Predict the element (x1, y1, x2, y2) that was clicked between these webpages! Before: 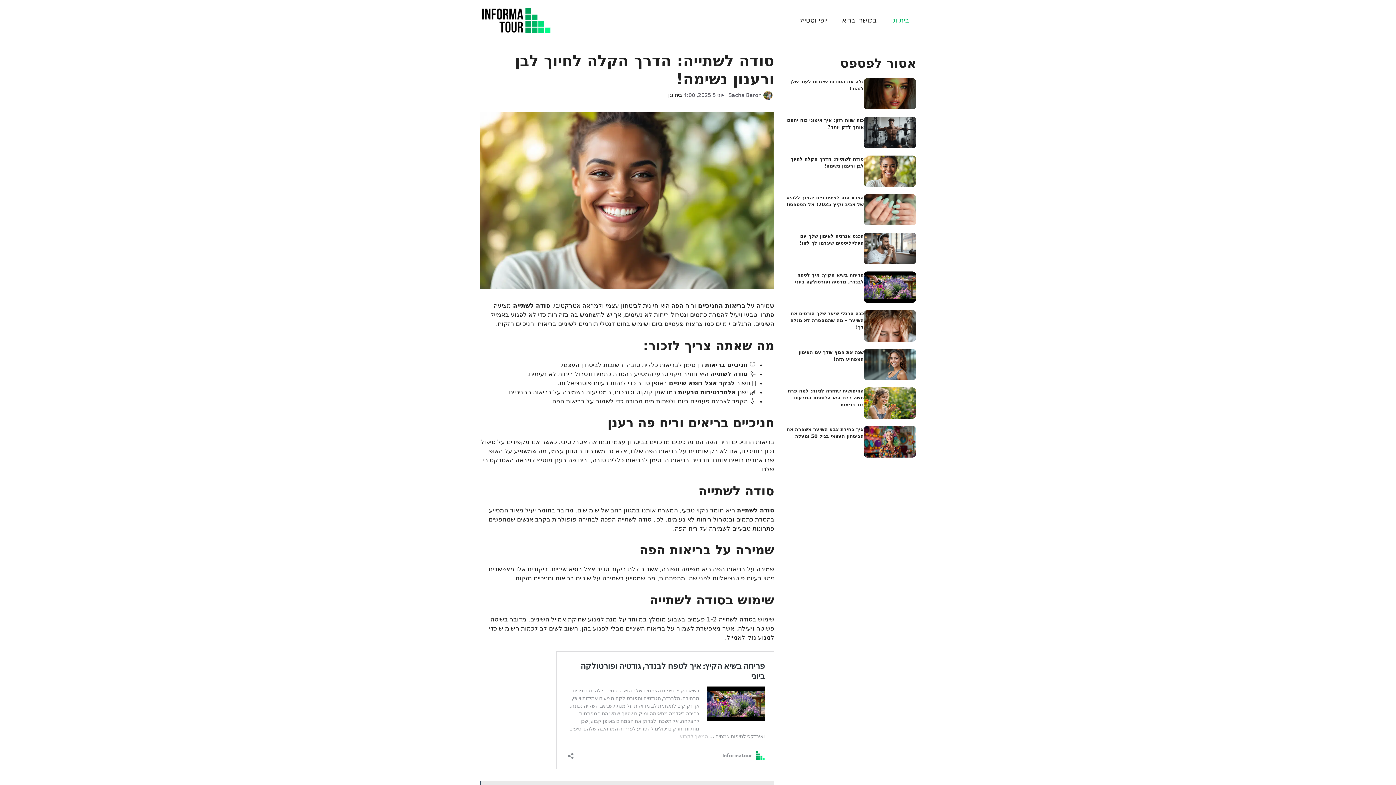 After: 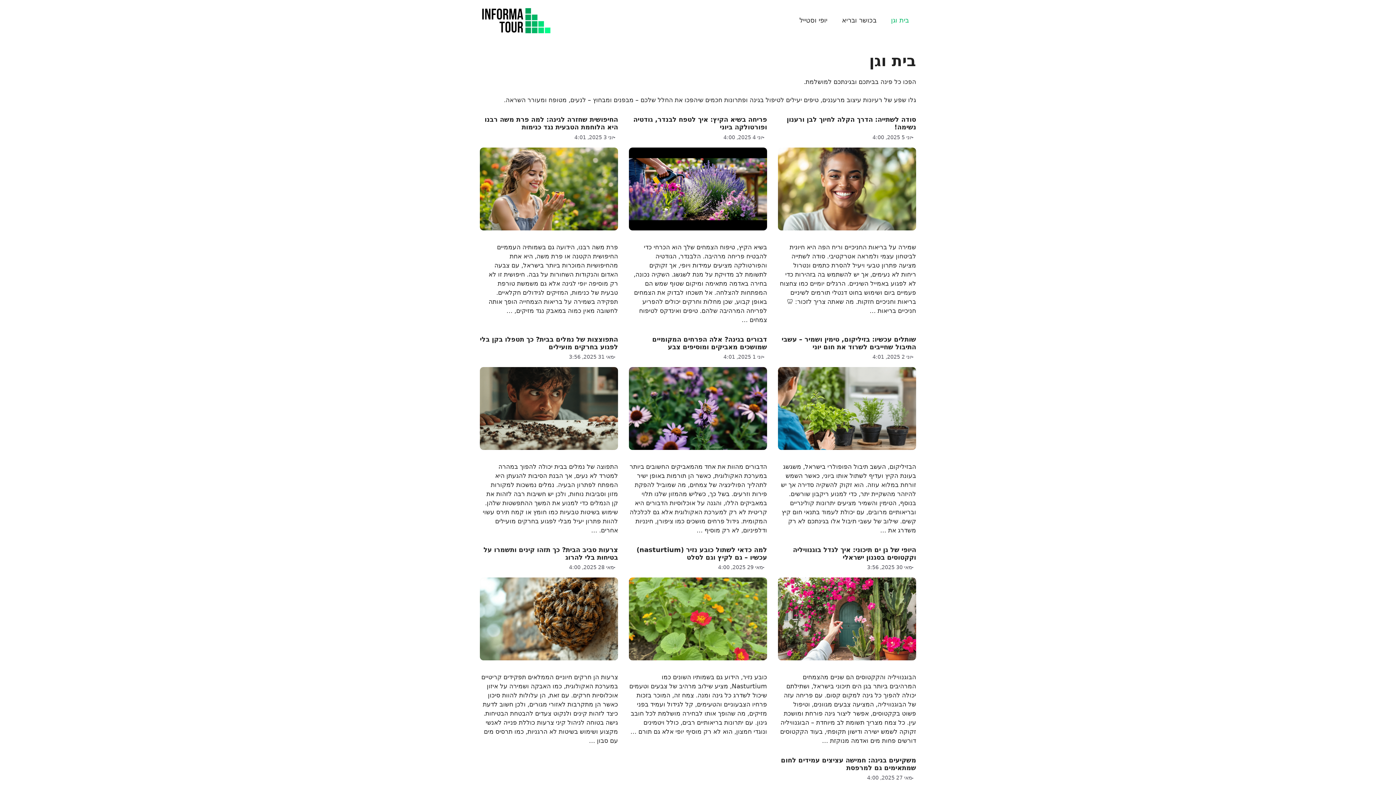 Action: label: בית וגן bbox: (884, 9, 916, 31)